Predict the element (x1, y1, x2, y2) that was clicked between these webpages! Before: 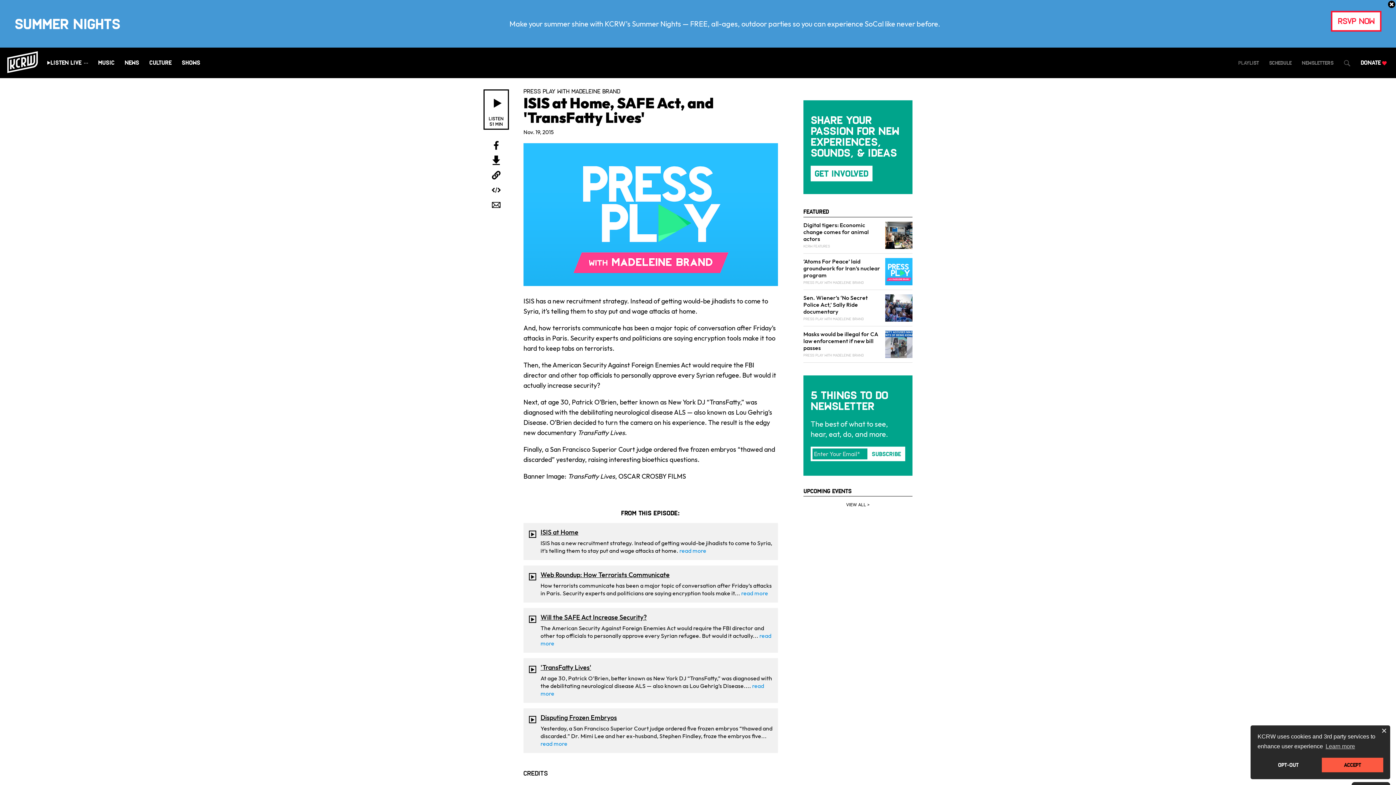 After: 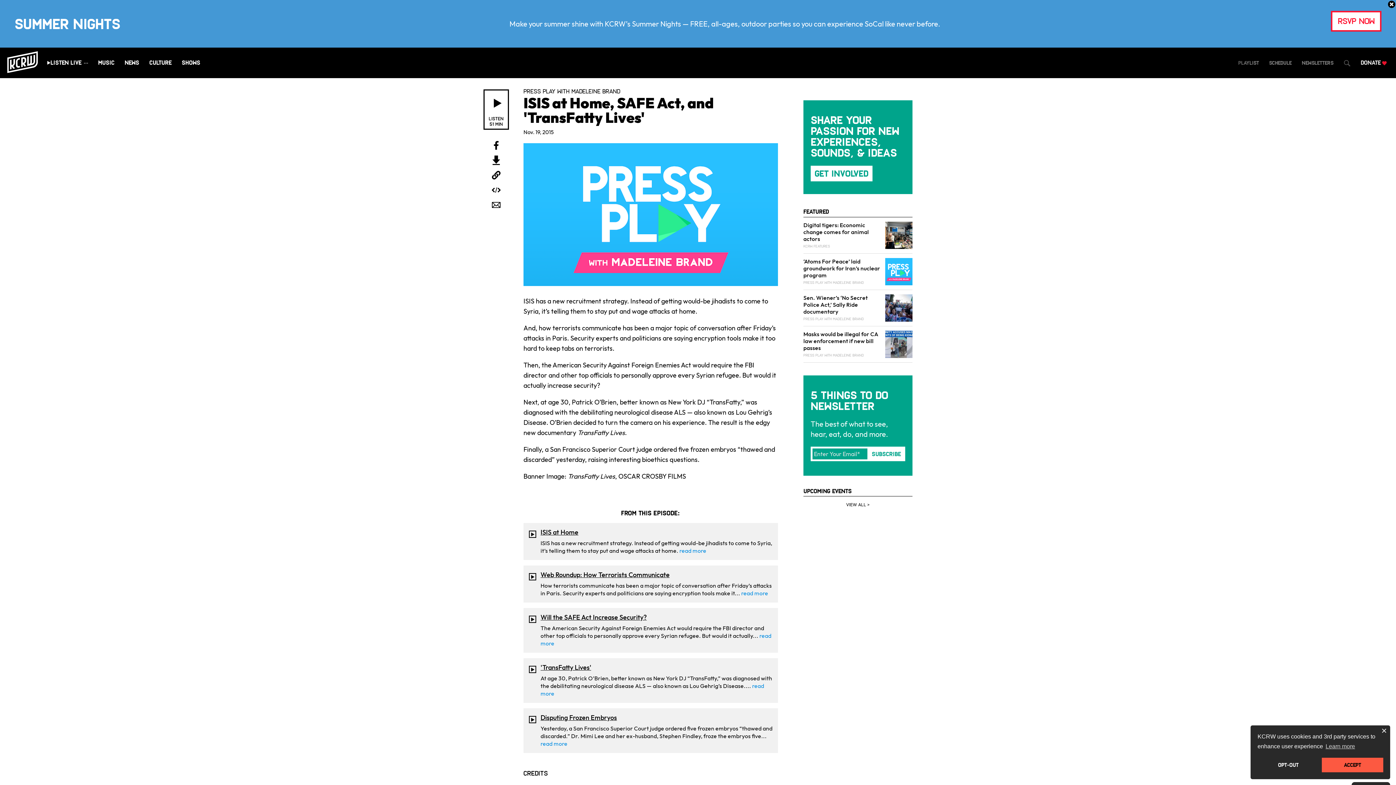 Action: label: Donate bbox: (1361, 59, 1386, 66)